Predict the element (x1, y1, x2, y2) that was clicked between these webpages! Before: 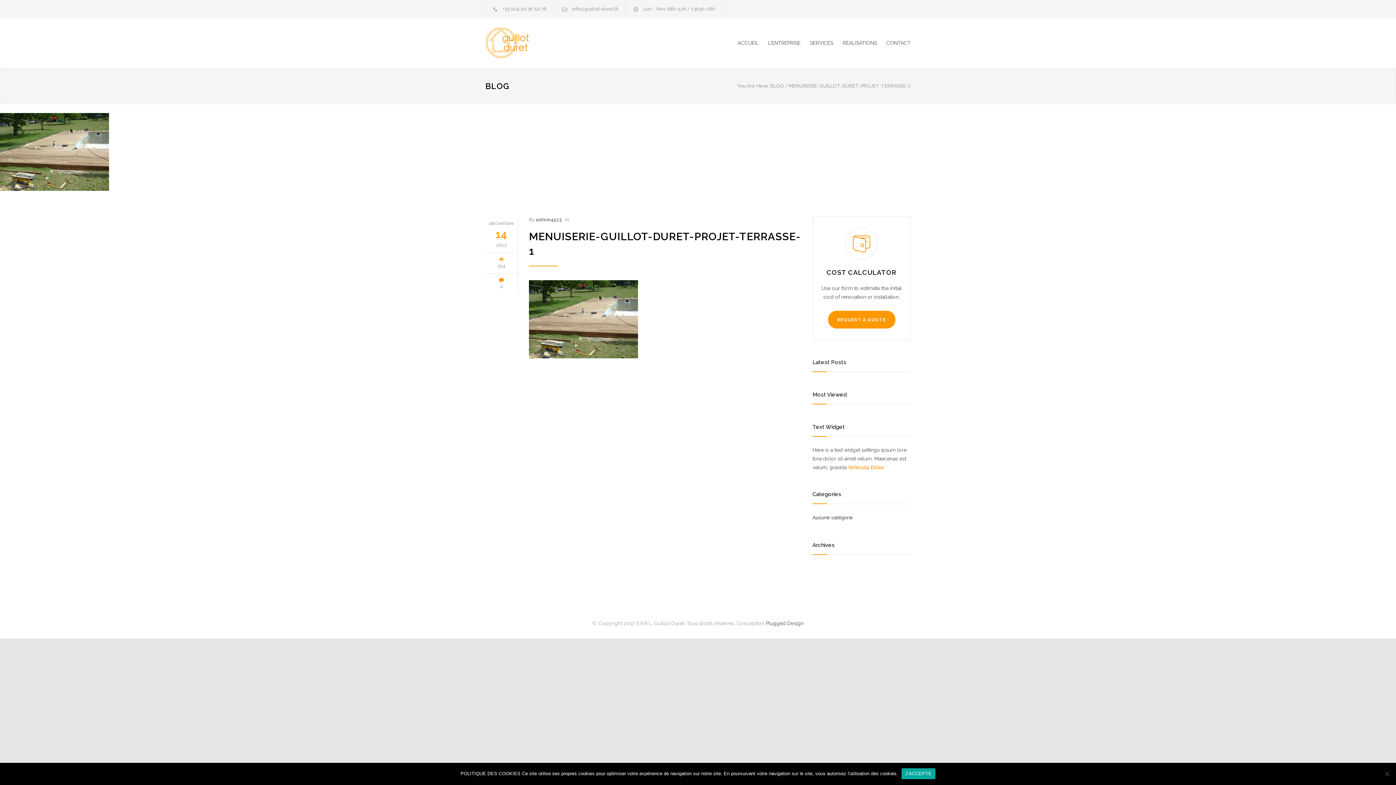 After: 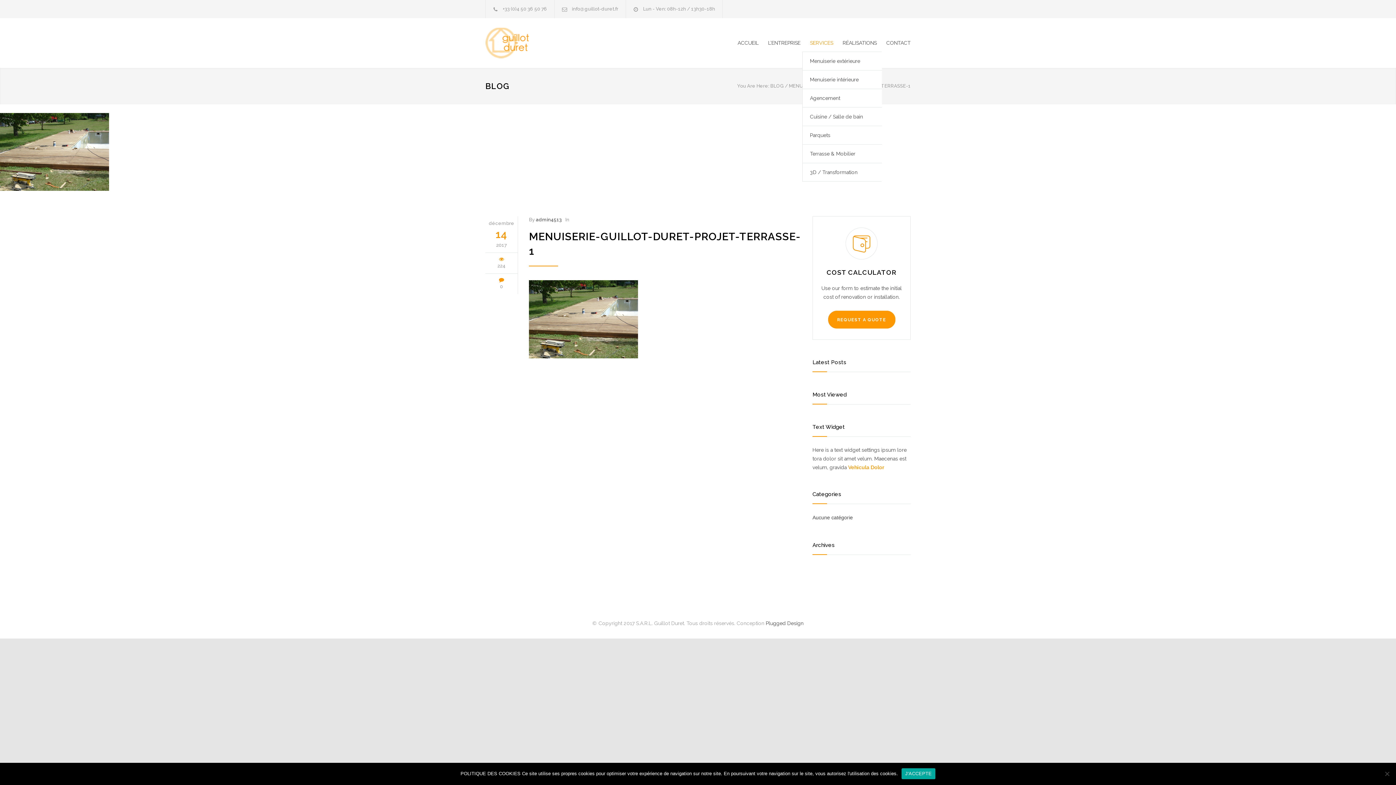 Action: bbox: (800, 34, 833, 51) label: SERVICES